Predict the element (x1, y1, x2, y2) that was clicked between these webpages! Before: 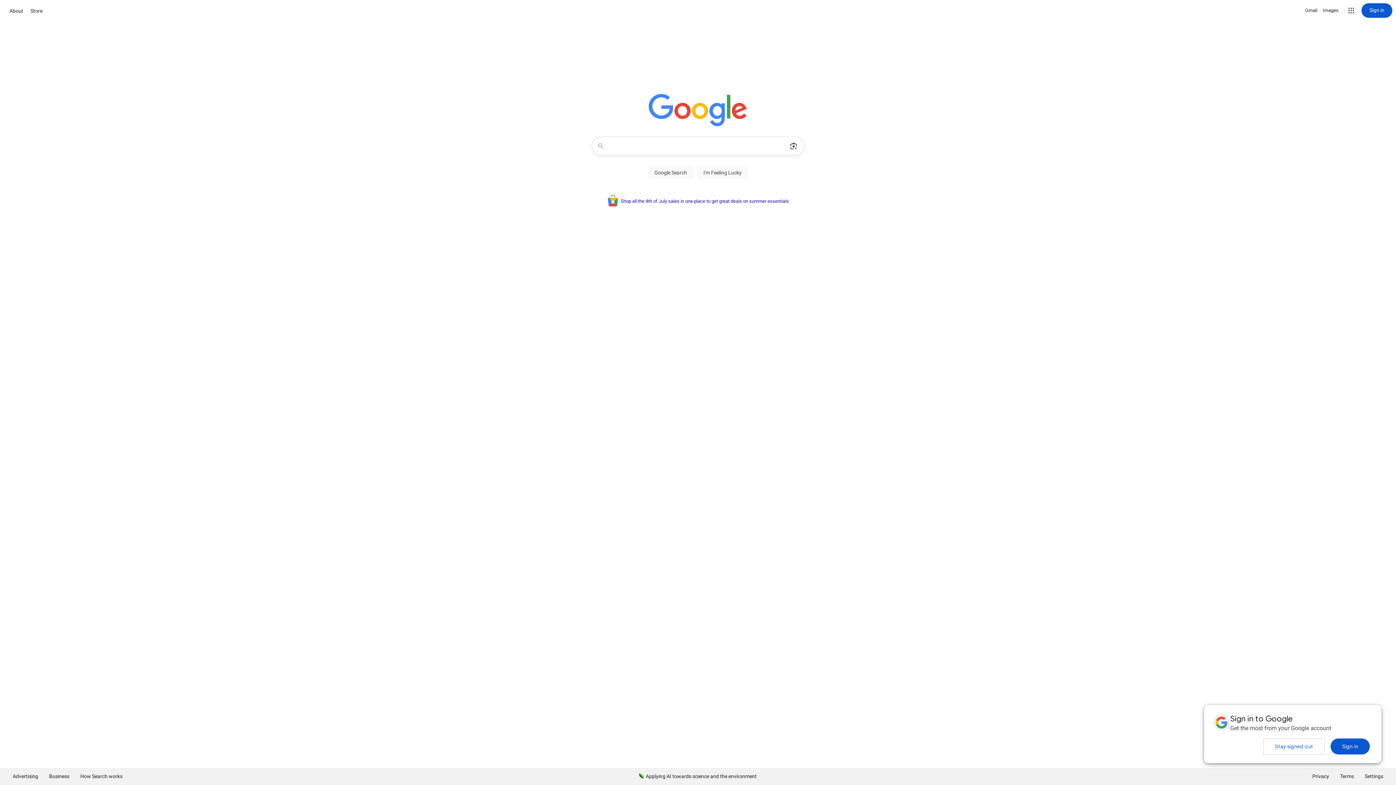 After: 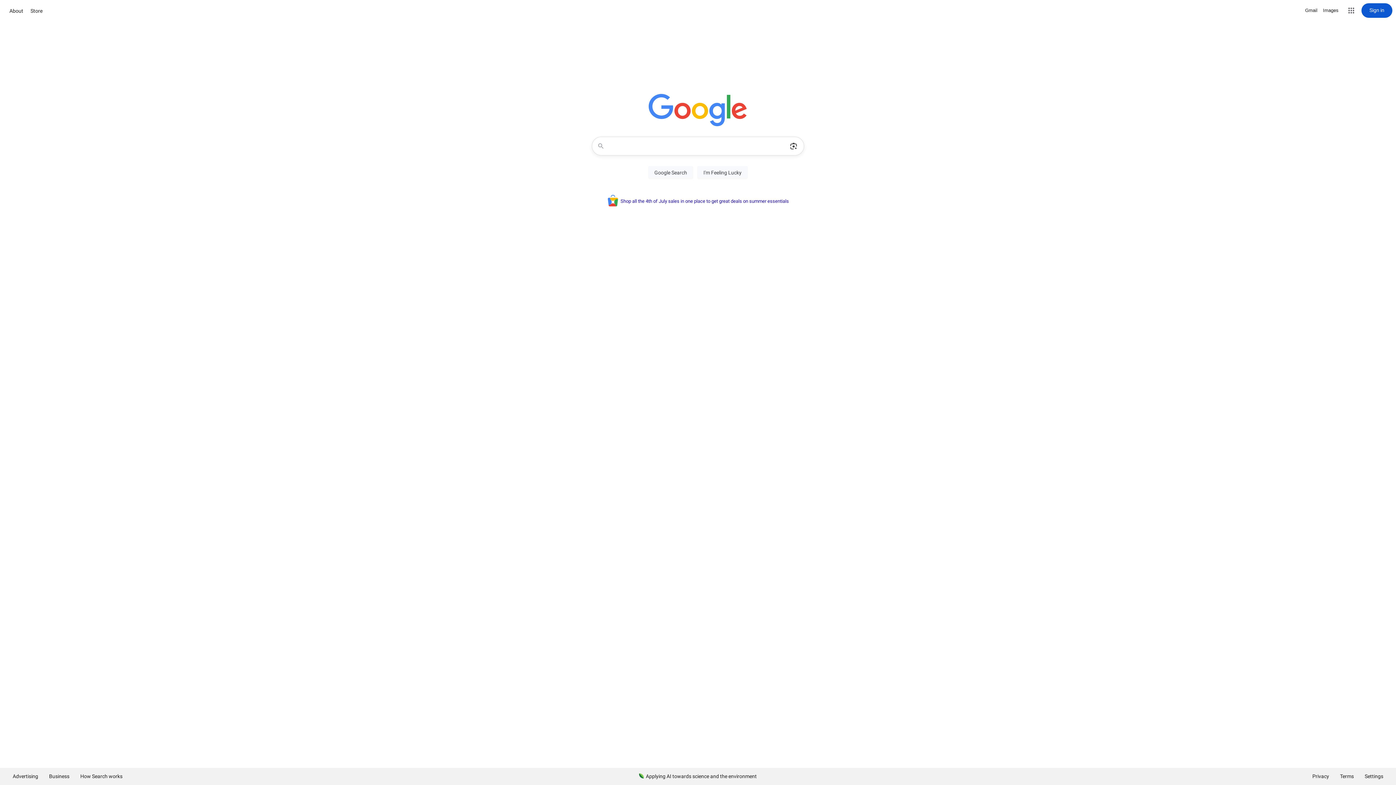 Action: label: Stay signed out bbox: (1263, 738, 1325, 754)